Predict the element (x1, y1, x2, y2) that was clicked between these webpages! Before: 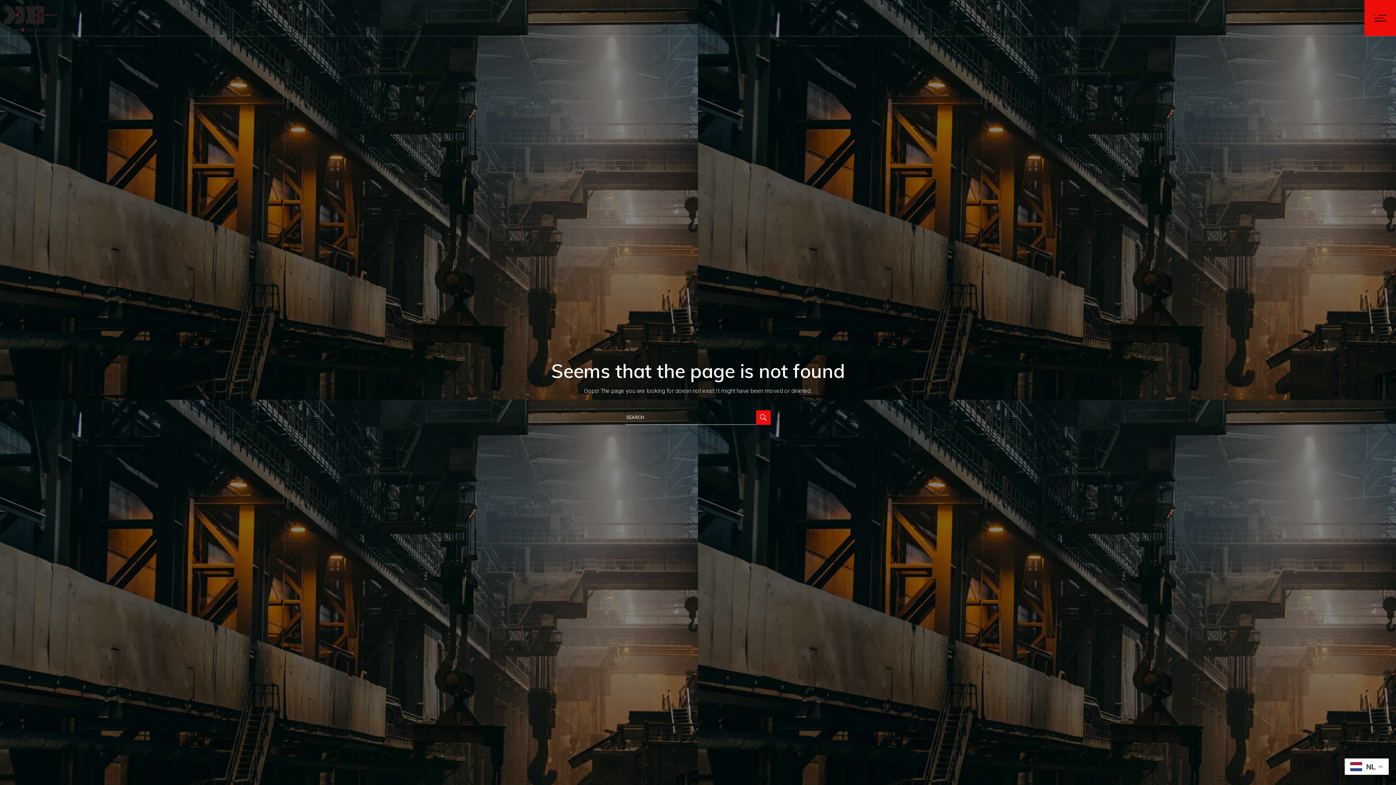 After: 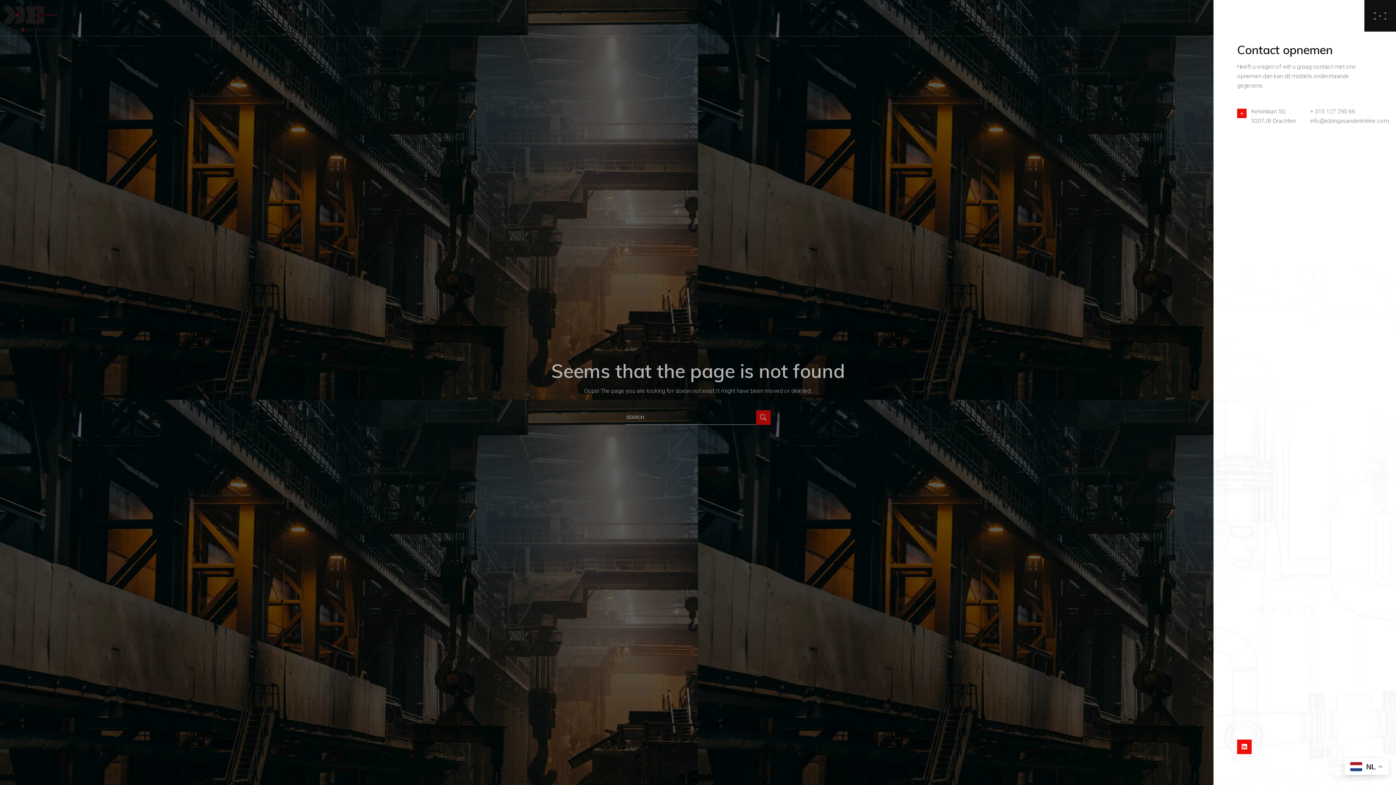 Action: bbox: (1364, 0, 1396, 36)